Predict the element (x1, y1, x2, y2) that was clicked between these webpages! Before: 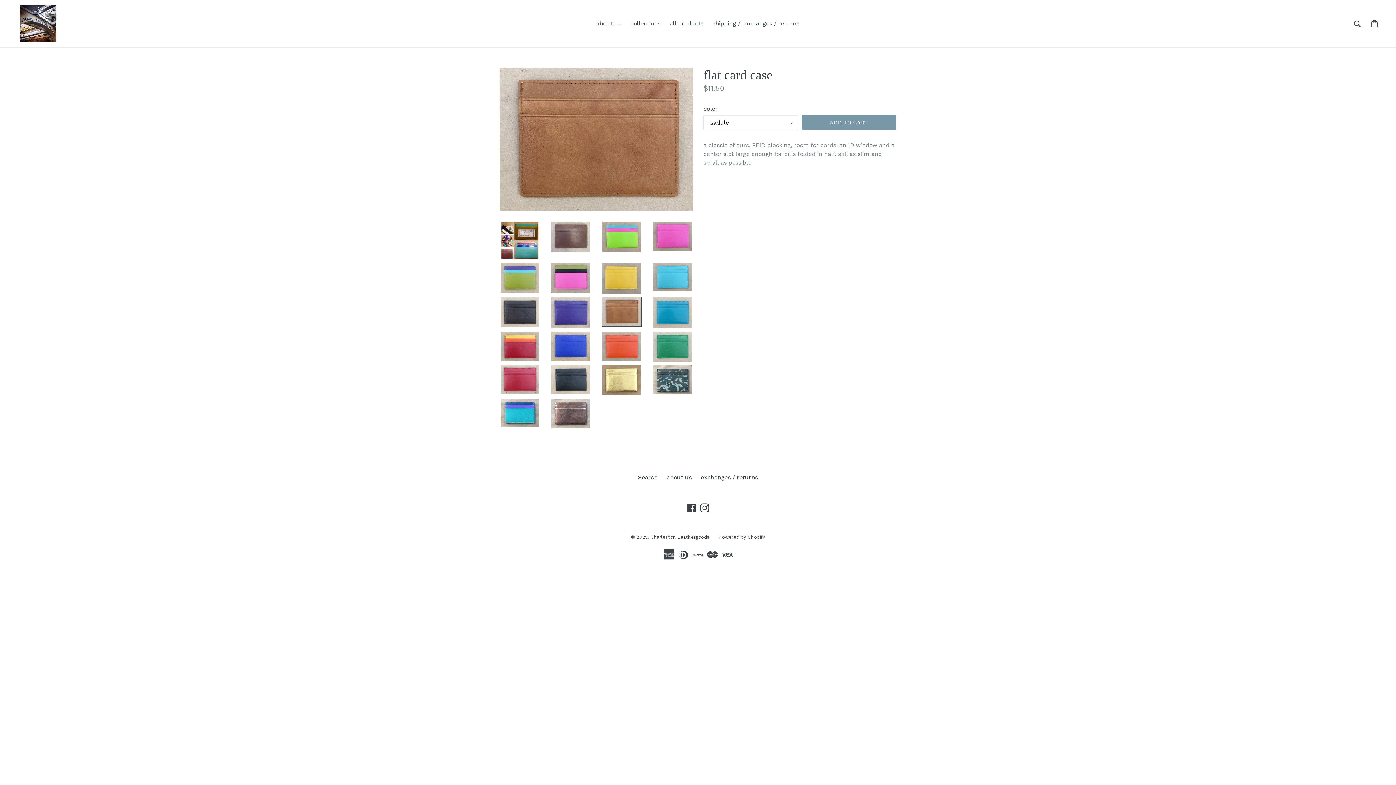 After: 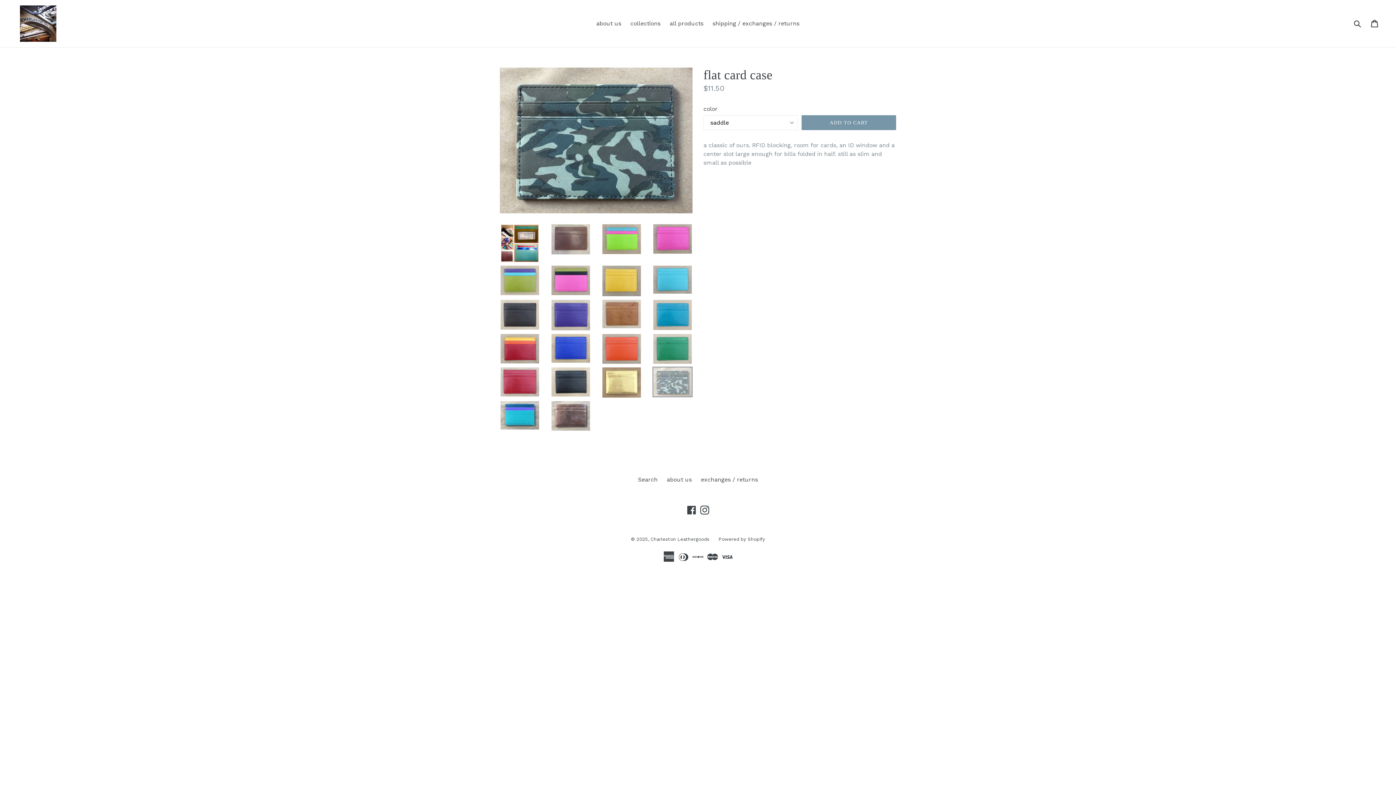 Action: bbox: (652, 364, 692, 395)